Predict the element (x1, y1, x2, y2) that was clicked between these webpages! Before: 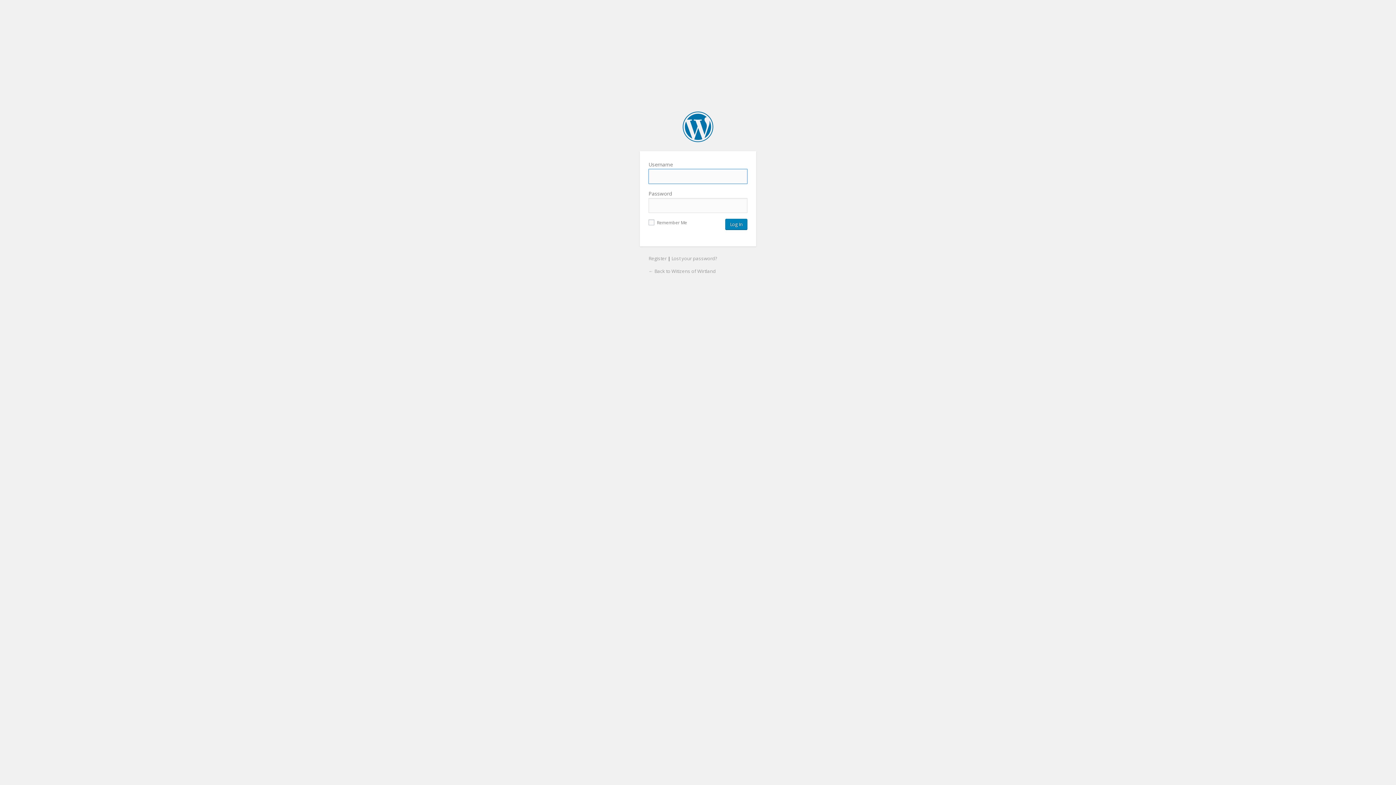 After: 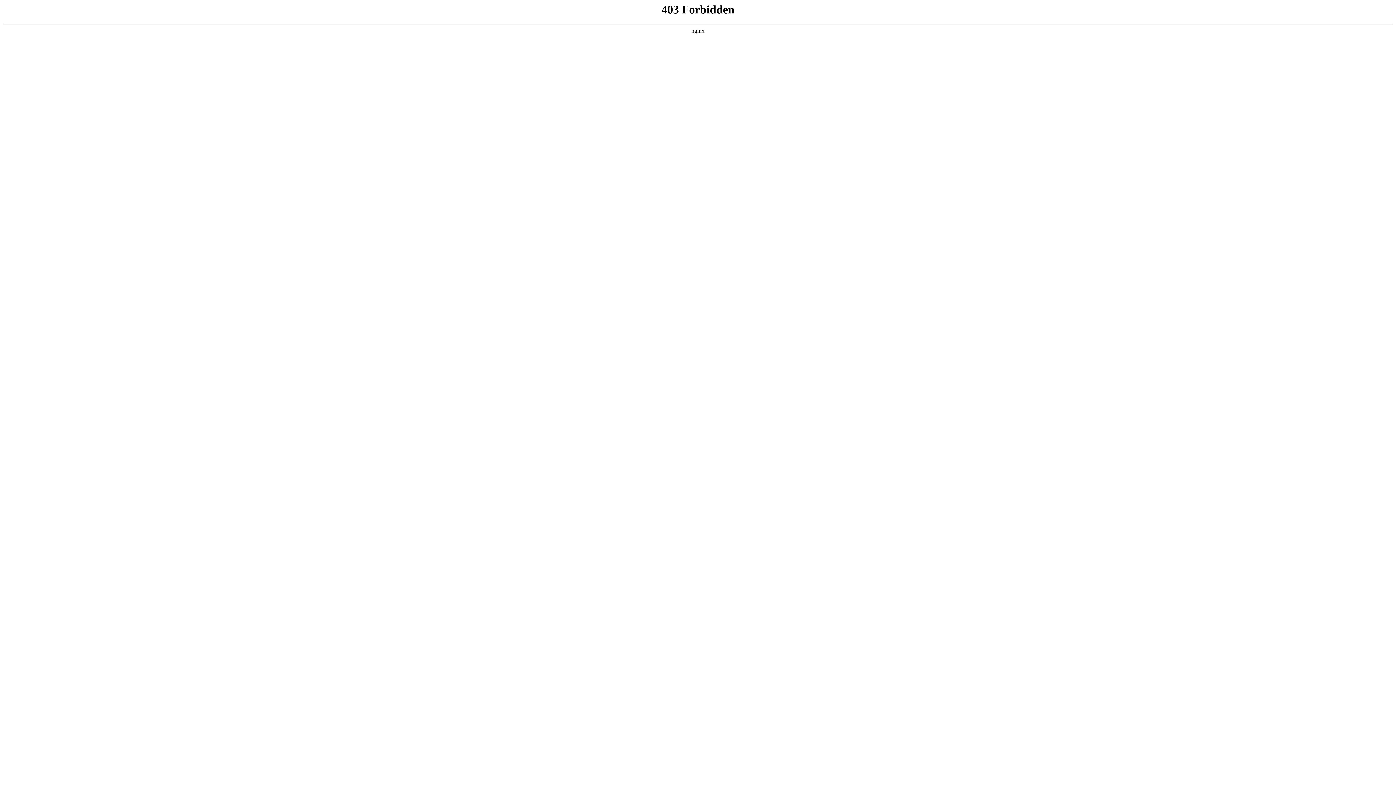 Action: label: Witizens of Wirtland bbox: (682, 111, 713, 142)